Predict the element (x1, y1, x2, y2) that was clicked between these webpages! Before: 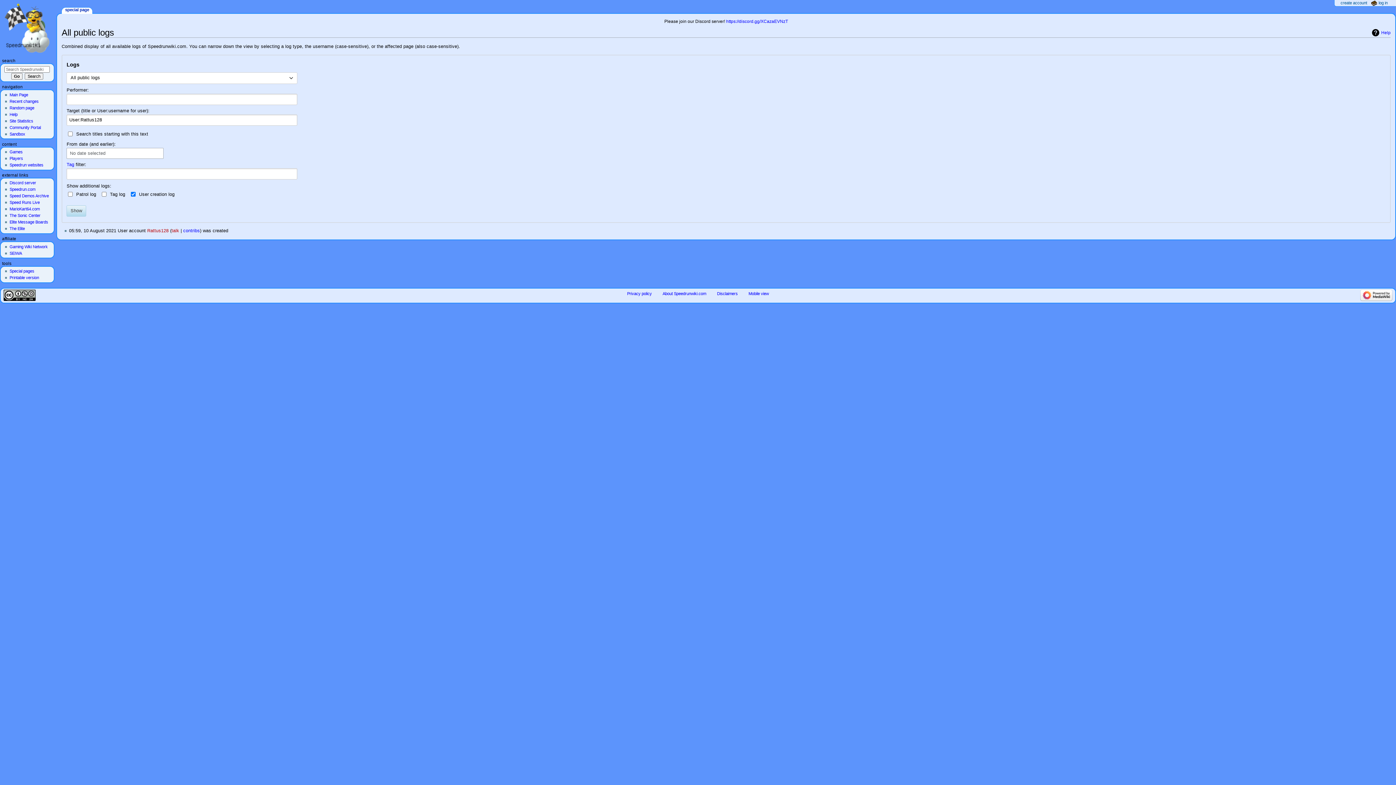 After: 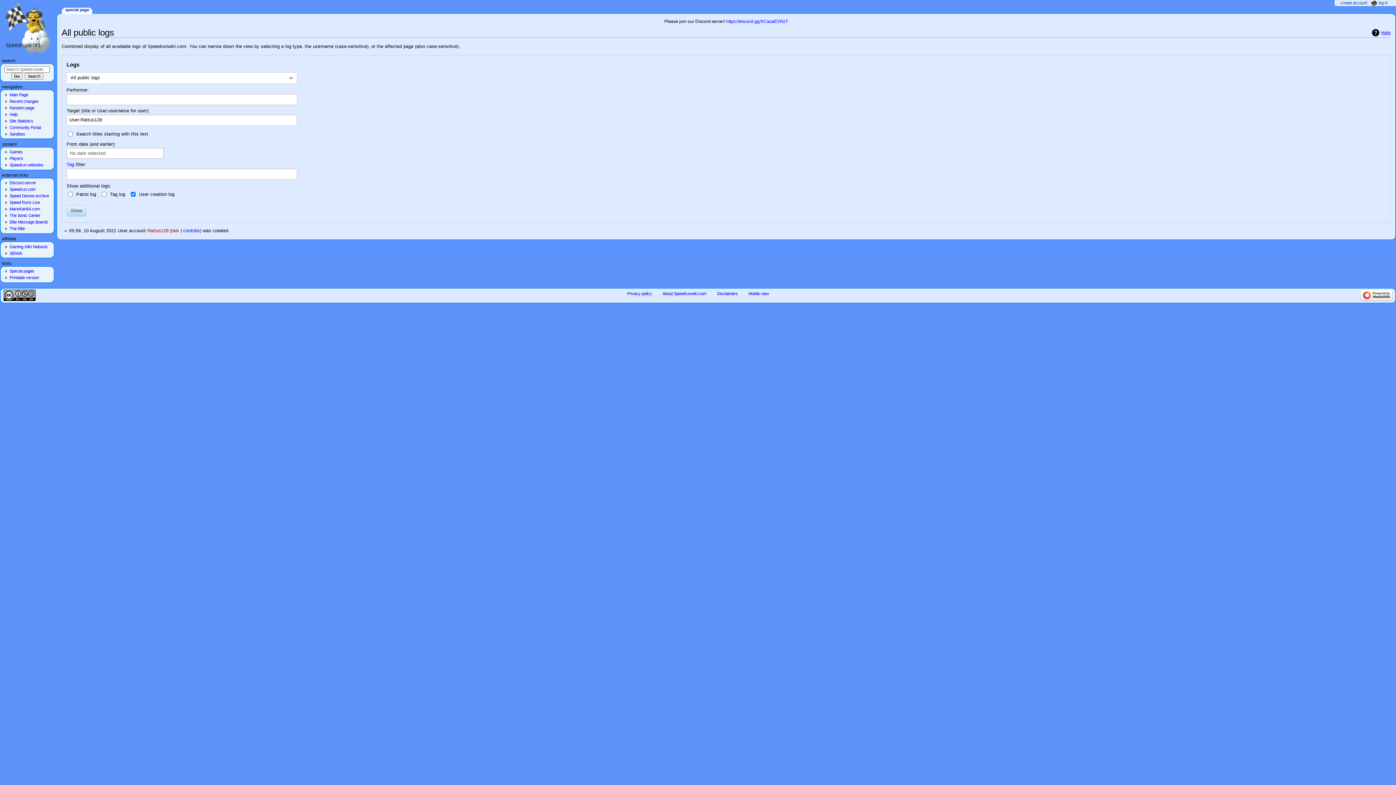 Action: bbox: (1372, 29, 1391, 36) label: Help